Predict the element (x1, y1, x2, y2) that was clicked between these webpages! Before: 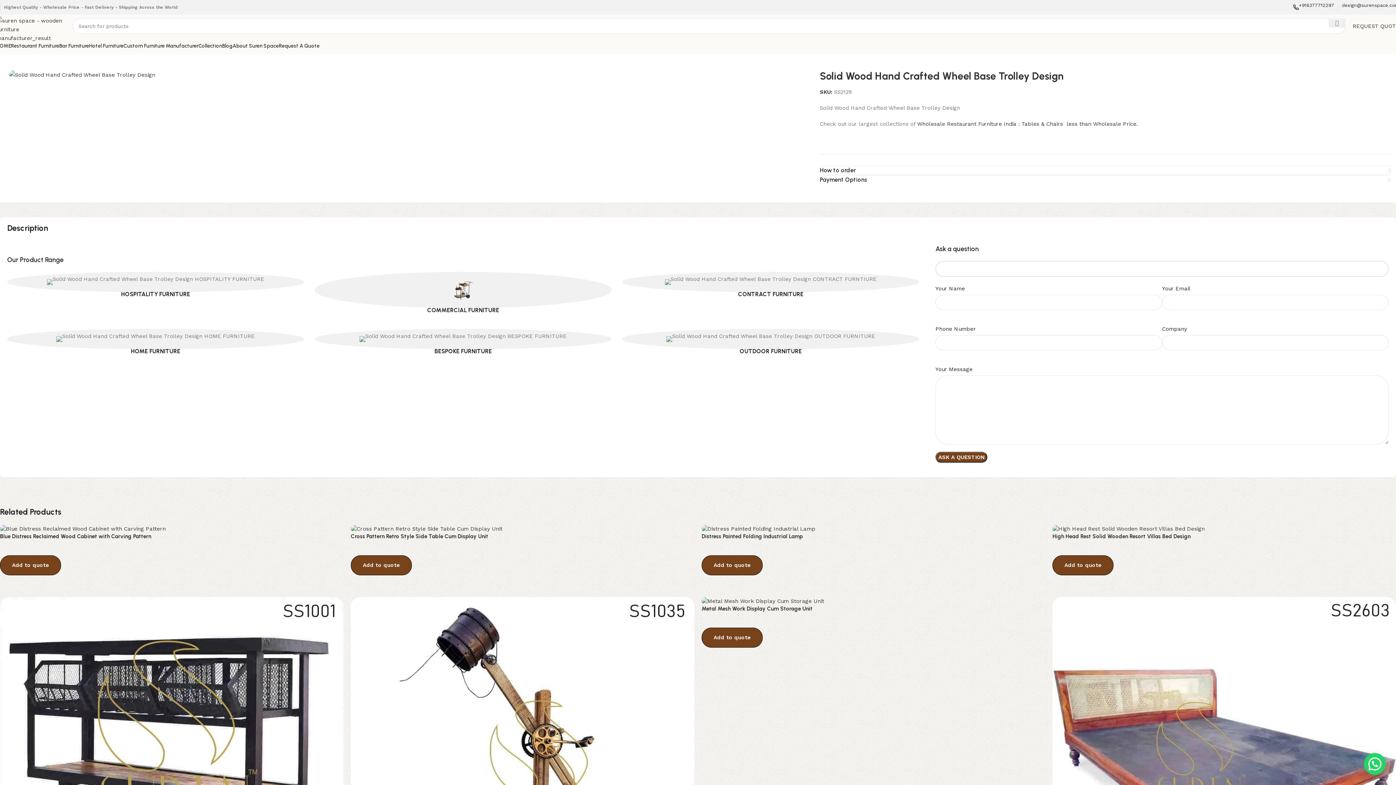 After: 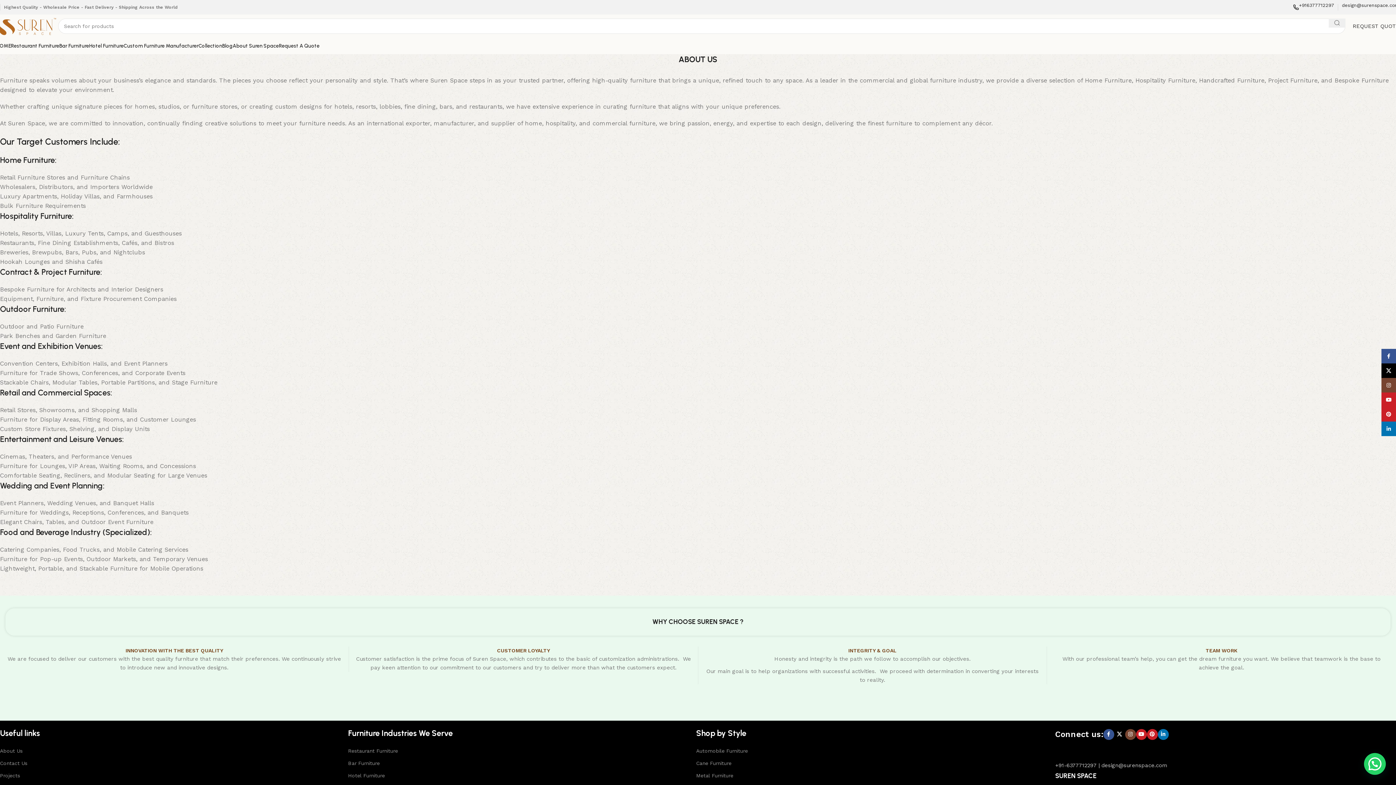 Action: bbox: (232, 38, 278, 53) label: About Suren Space